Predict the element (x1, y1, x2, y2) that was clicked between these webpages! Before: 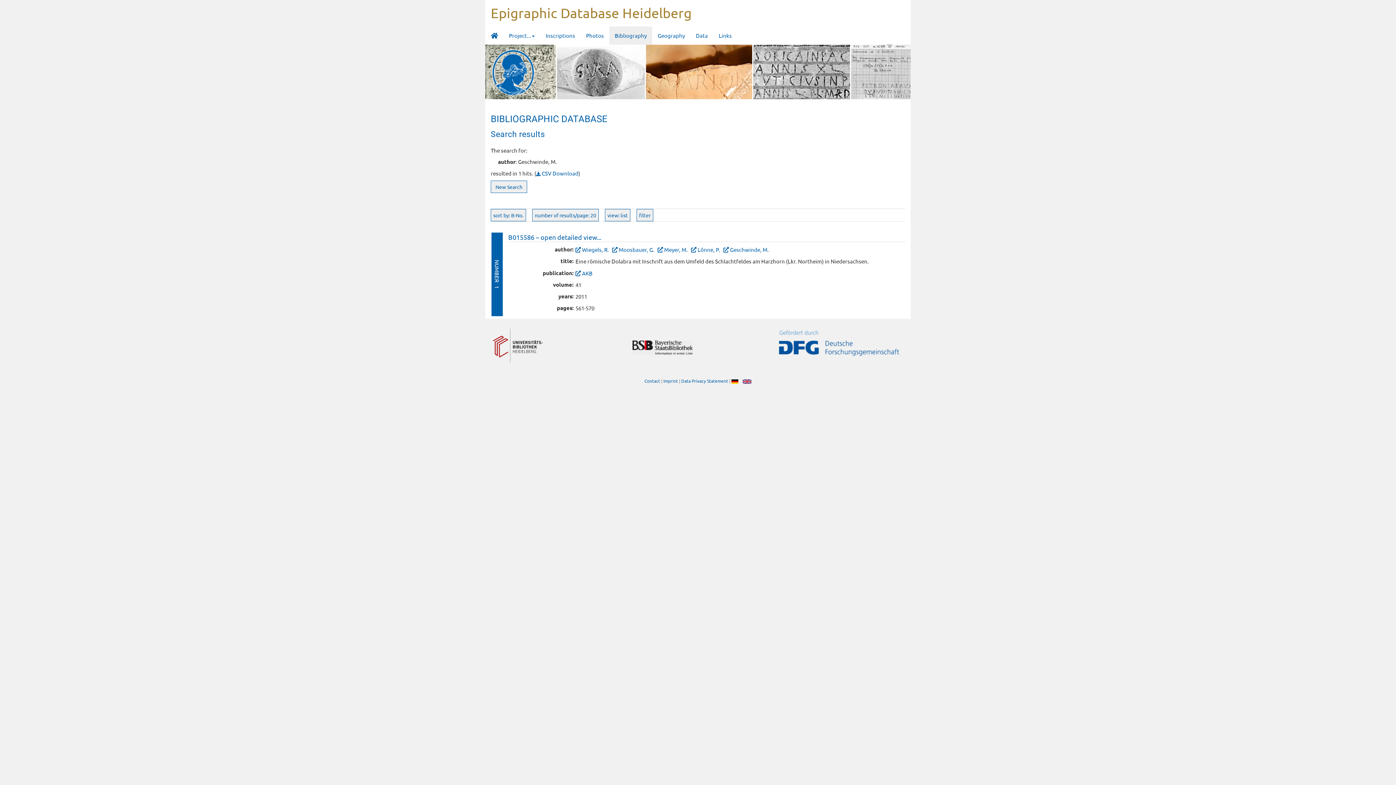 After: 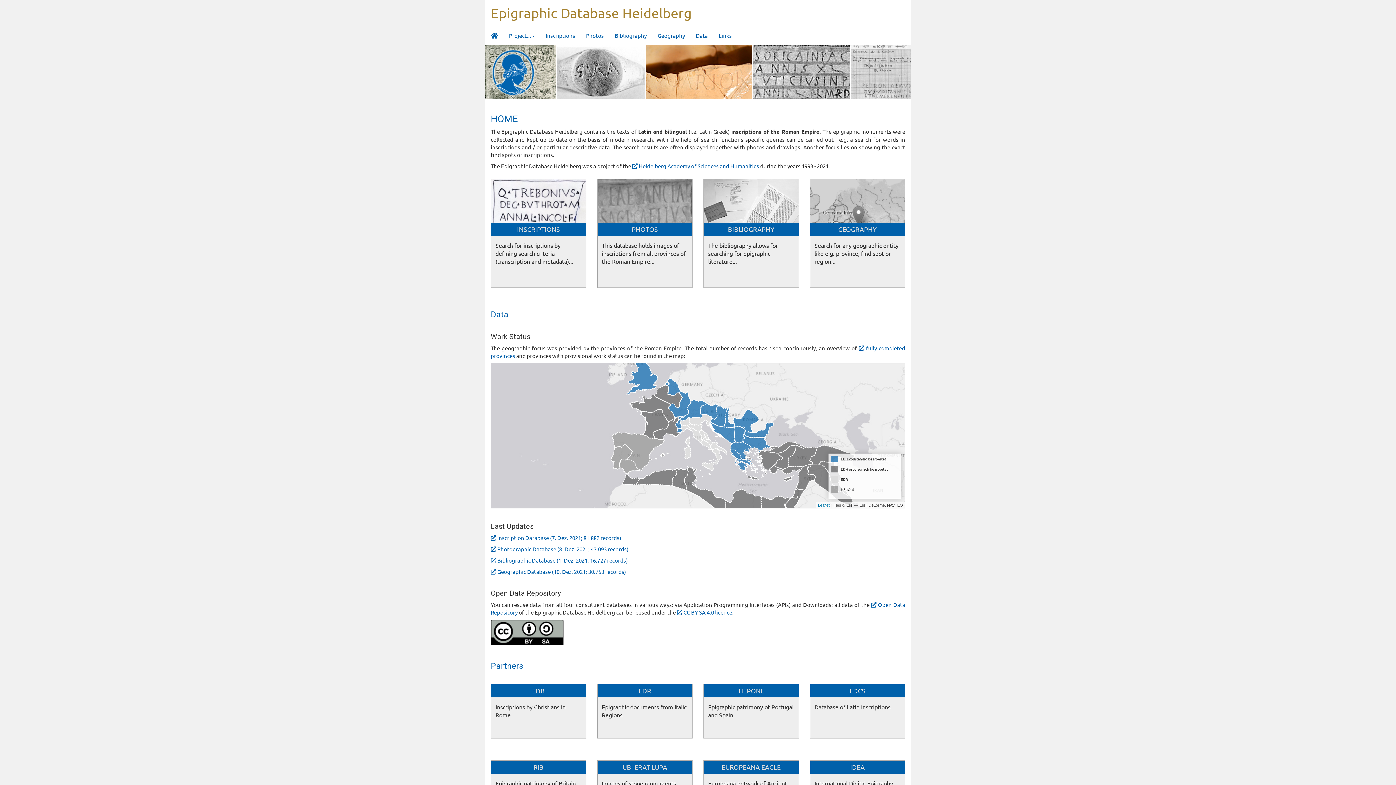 Action: bbox: (485, 26, 503, 44)